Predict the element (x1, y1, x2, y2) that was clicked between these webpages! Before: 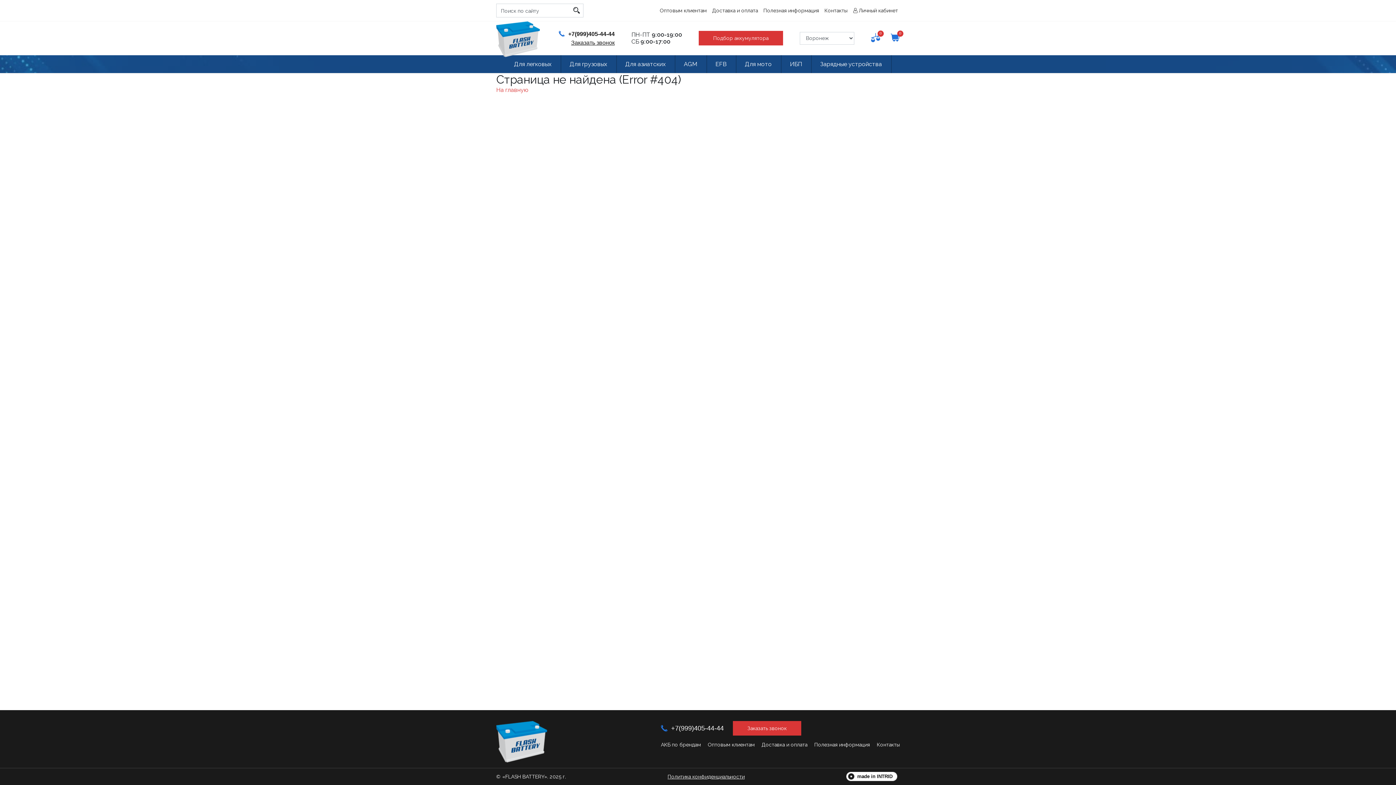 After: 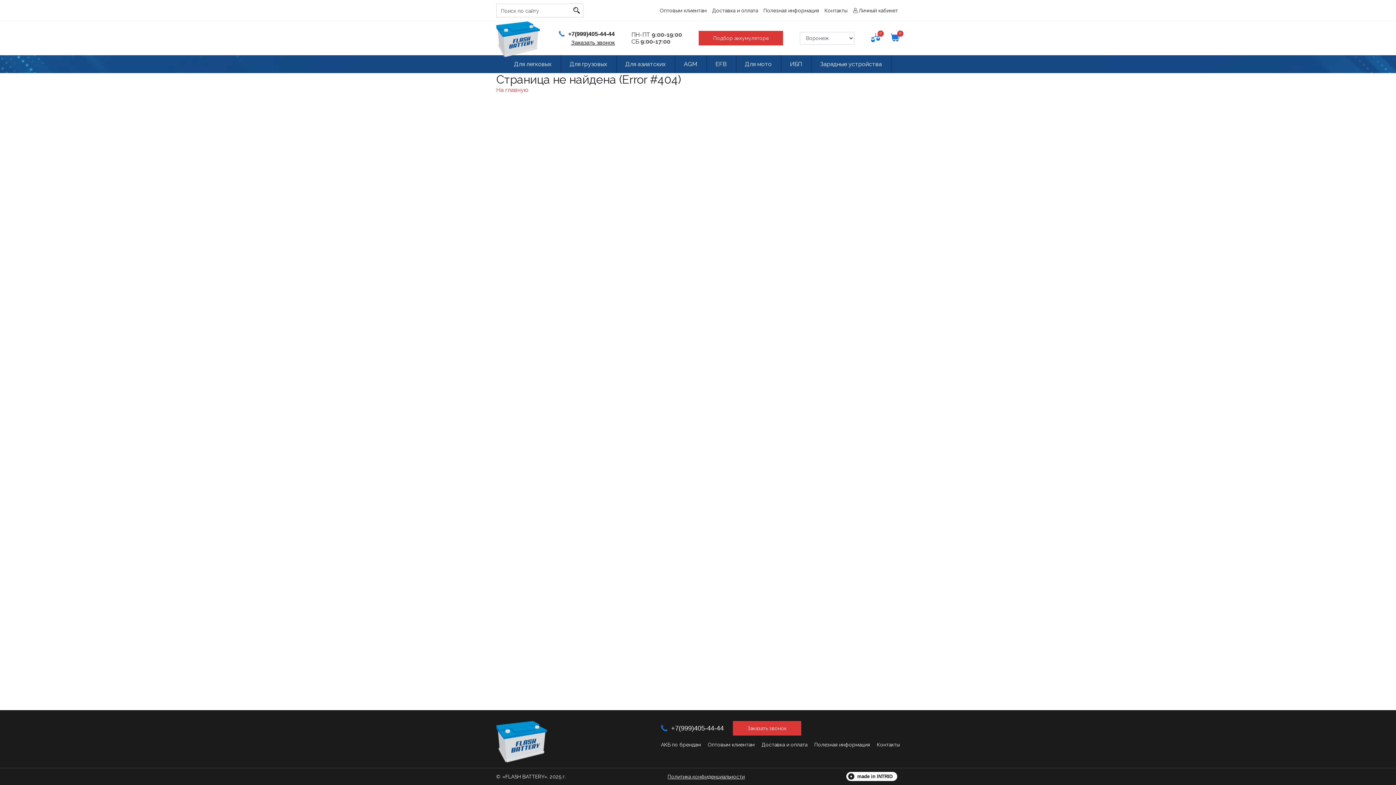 Action: bbox: (496, 721, 547, 762)